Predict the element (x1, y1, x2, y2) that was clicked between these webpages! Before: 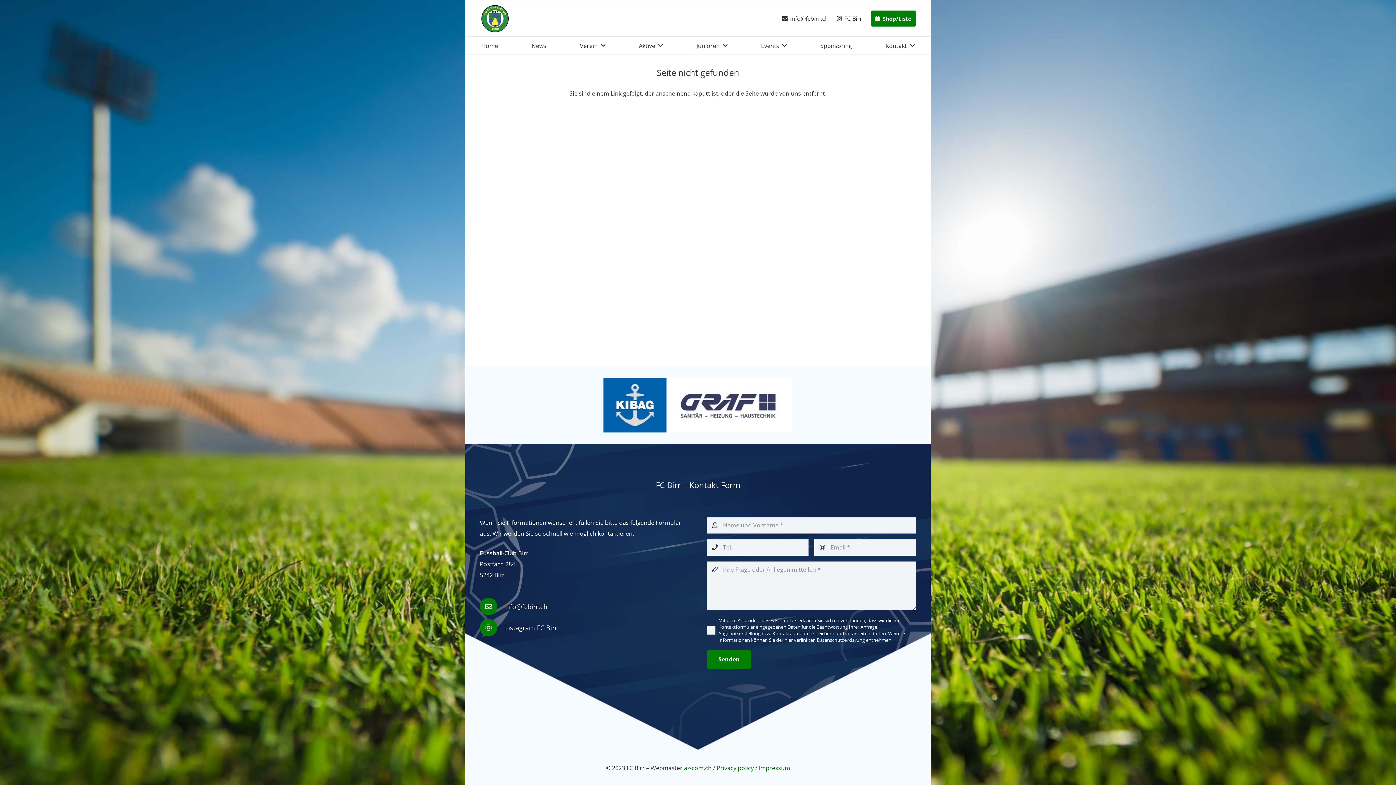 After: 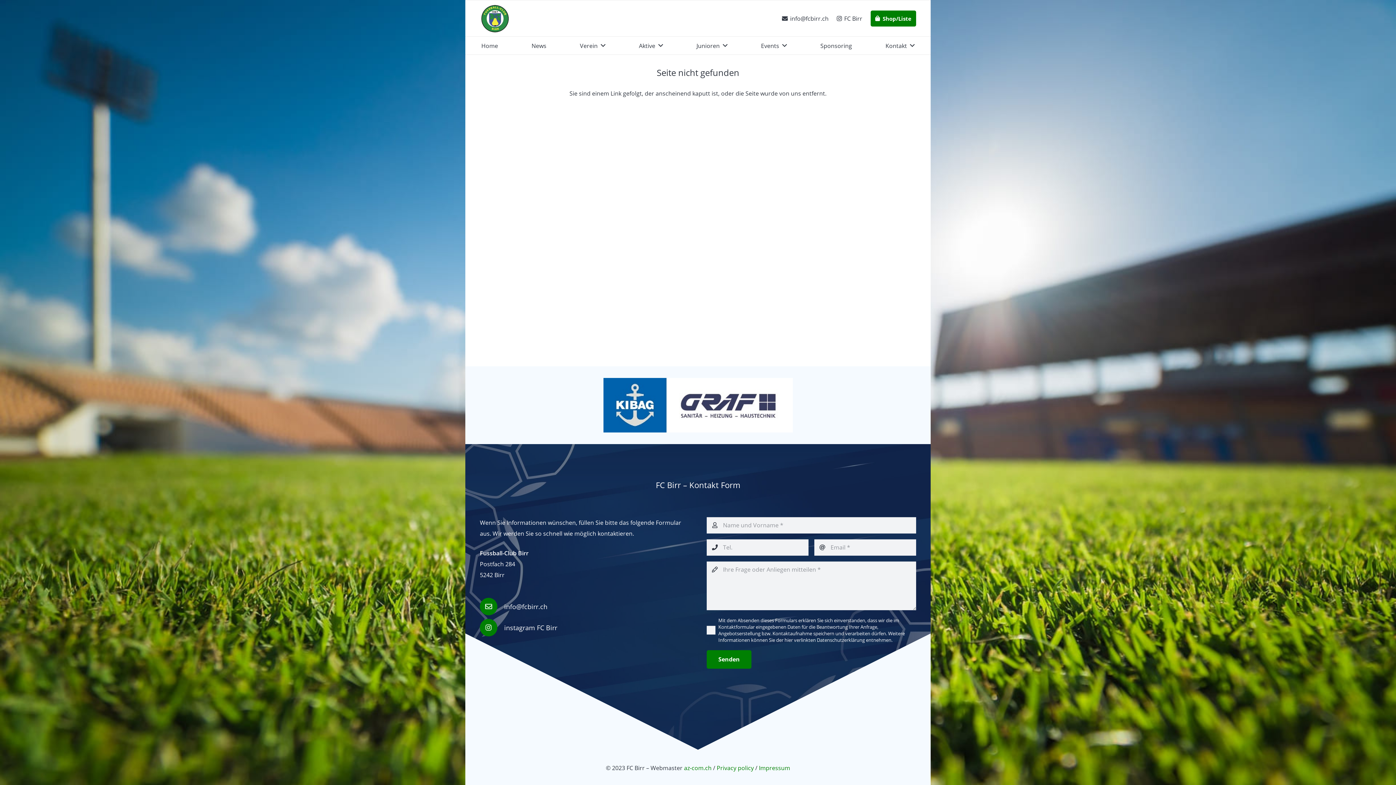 Action: label: KIBAG_+ Graf bbox: (480, 378, 916, 432)